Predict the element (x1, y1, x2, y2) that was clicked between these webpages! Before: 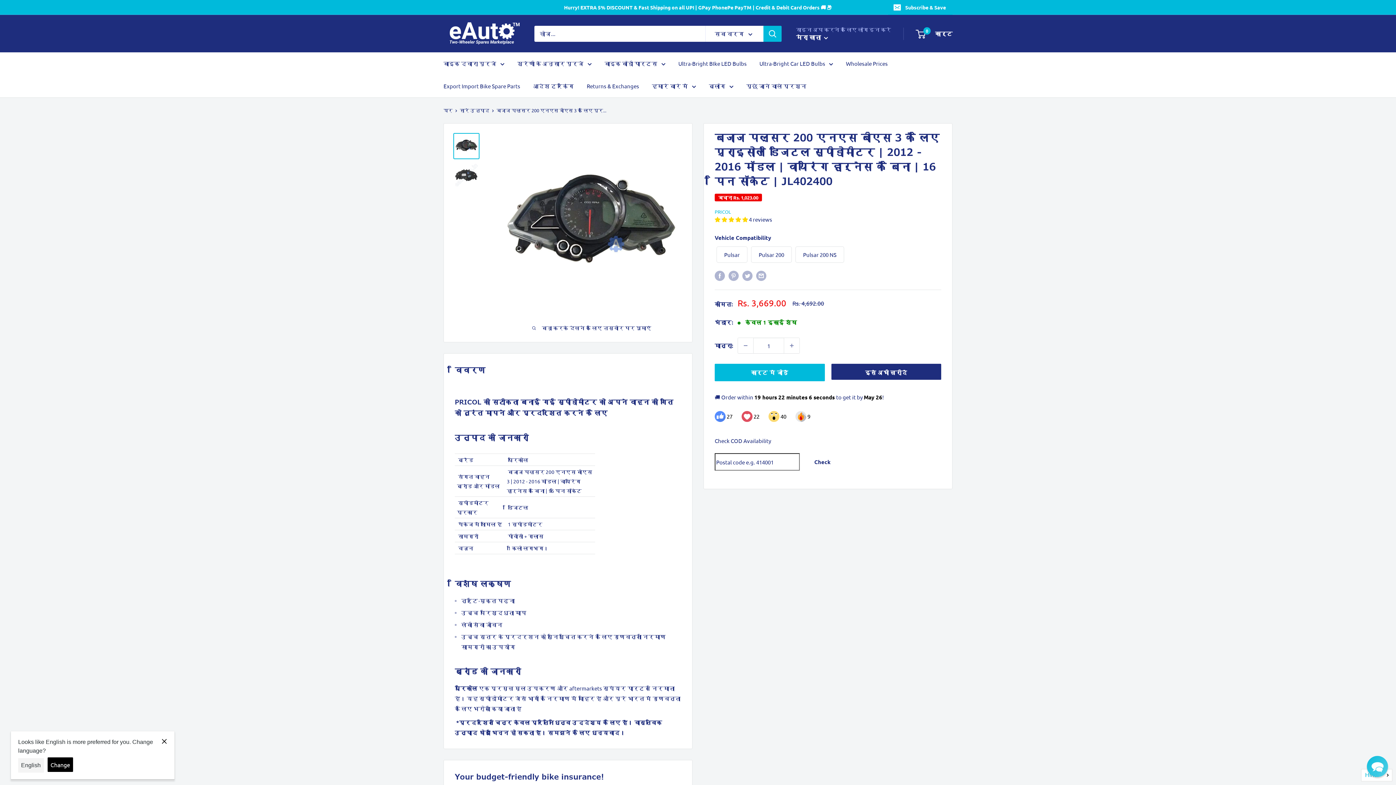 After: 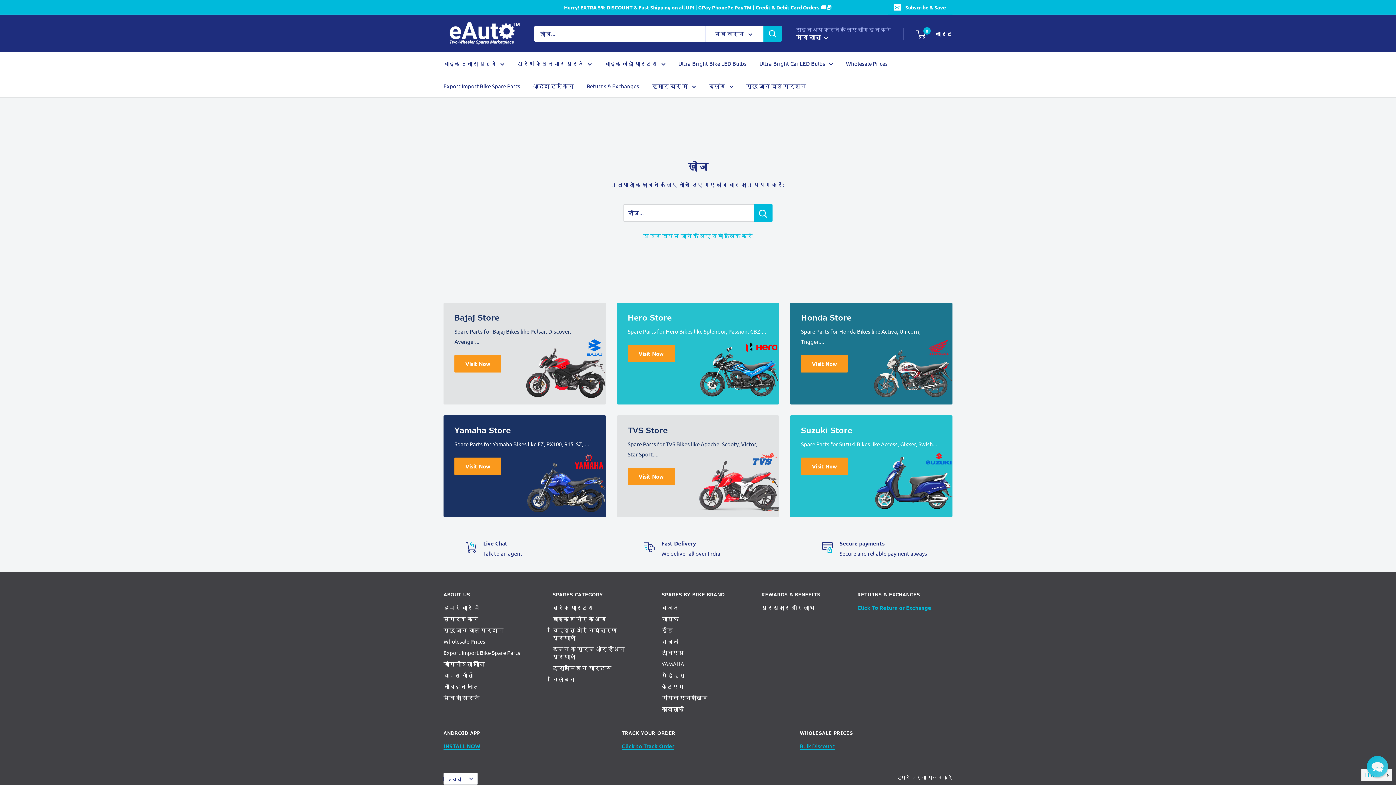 Action: label: खोज bbox: (763, 25, 781, 41)